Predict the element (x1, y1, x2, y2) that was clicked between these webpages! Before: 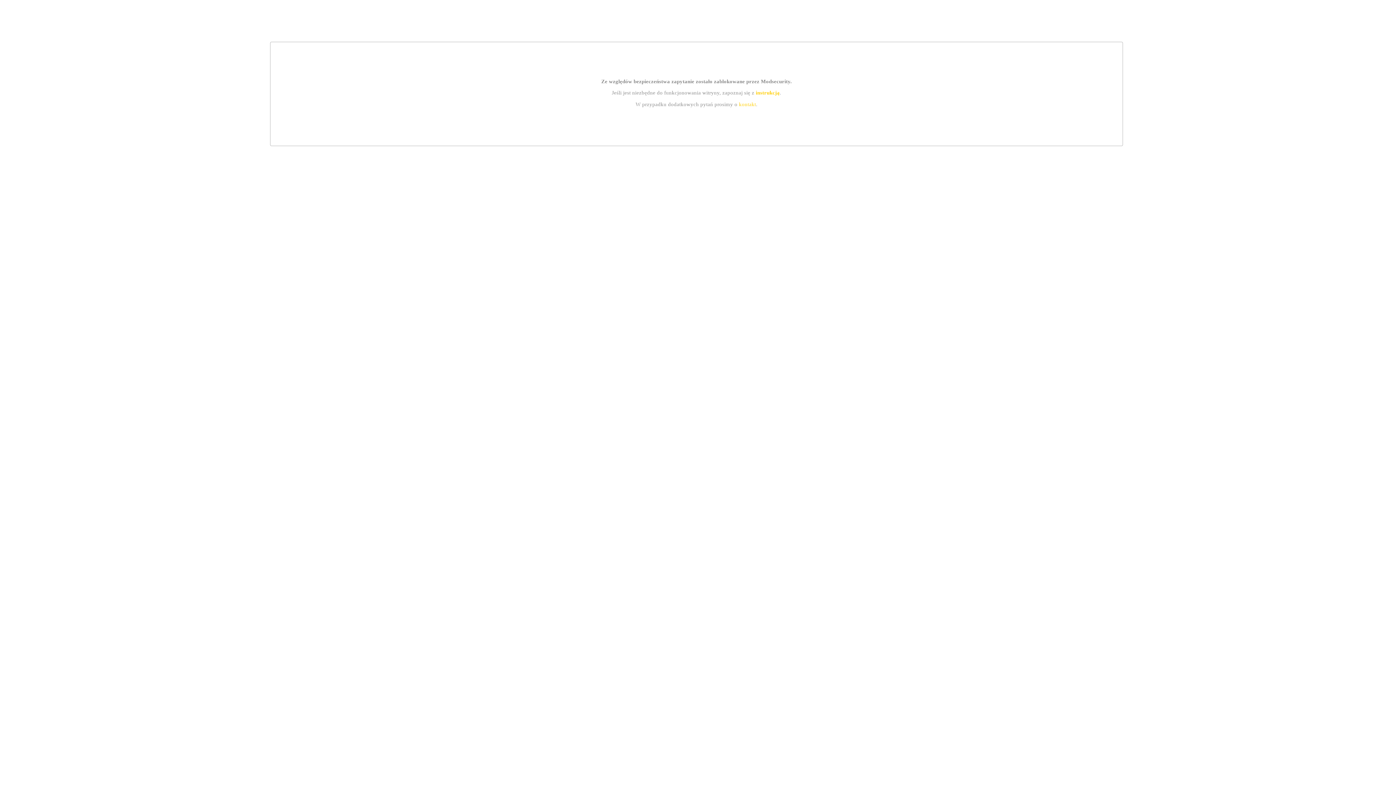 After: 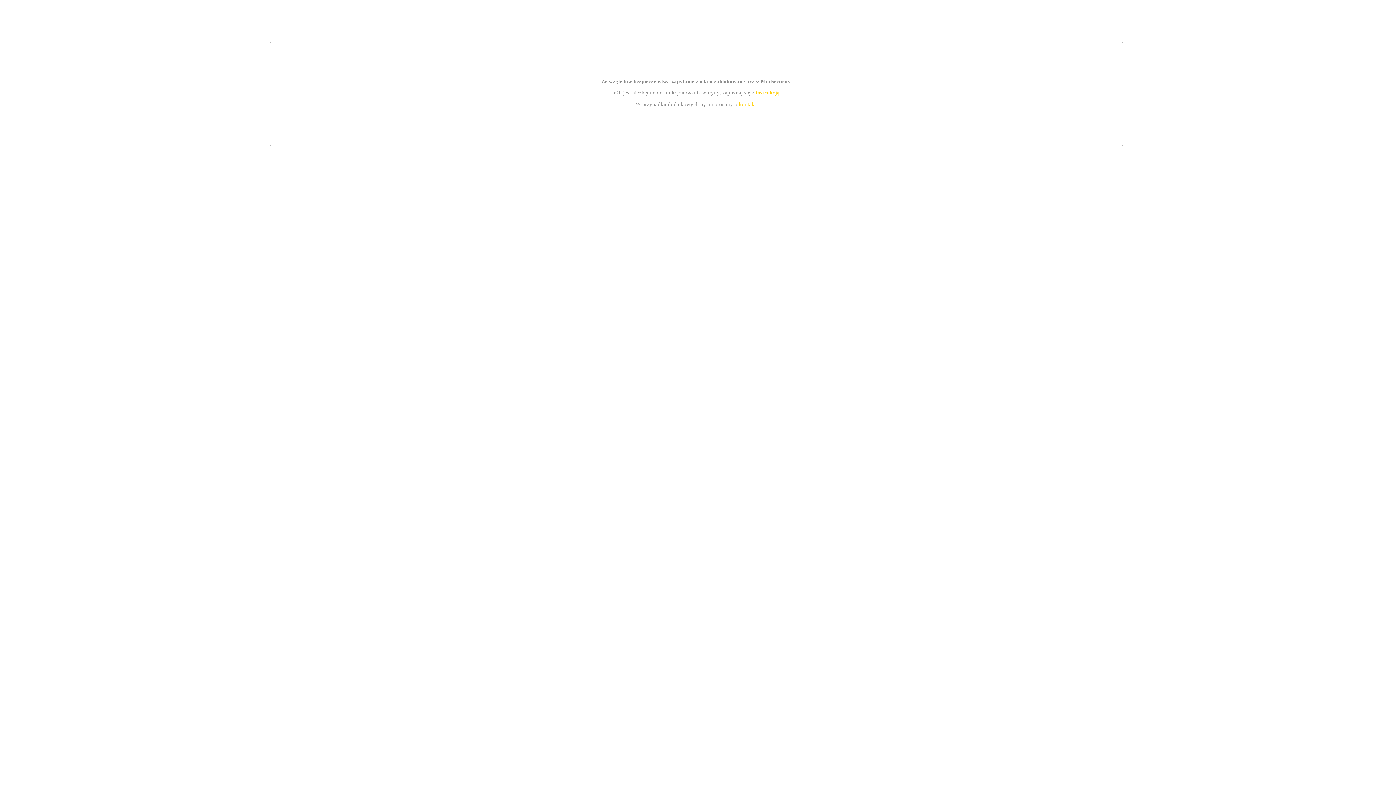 Action: bbox: (755, 89, 779, 95) label: instrukcją